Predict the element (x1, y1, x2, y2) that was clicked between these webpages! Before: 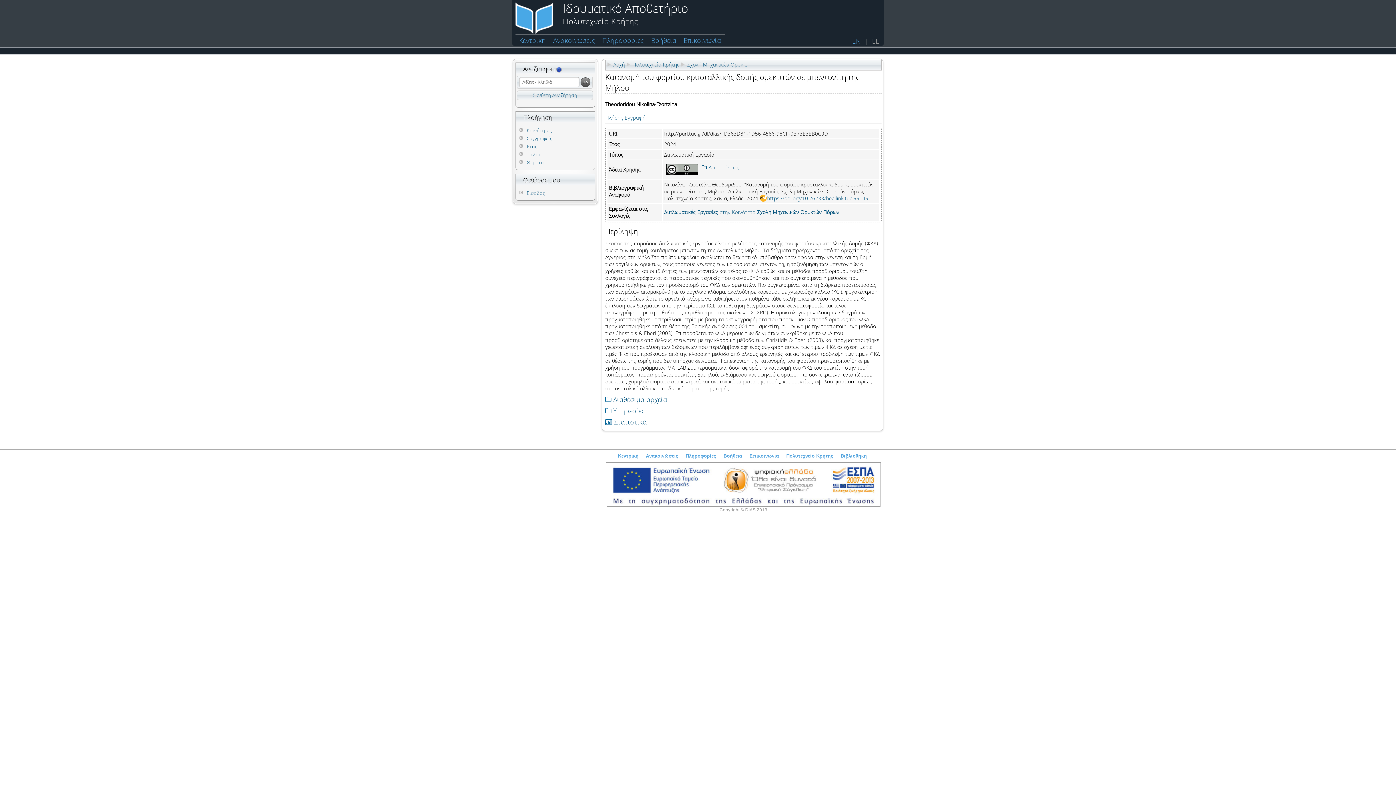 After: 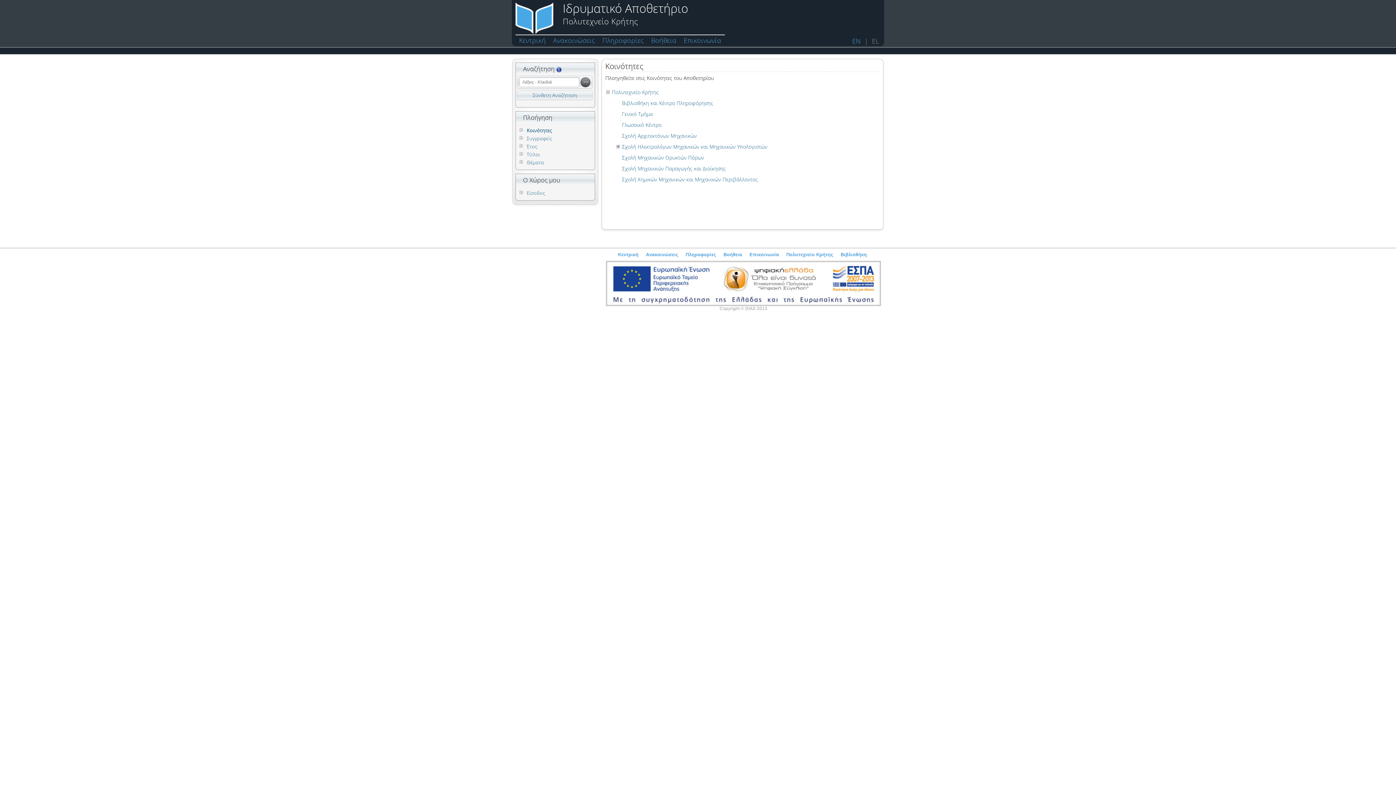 Action: bbox: (519, 126, 594, 133) label: Κοινότητες